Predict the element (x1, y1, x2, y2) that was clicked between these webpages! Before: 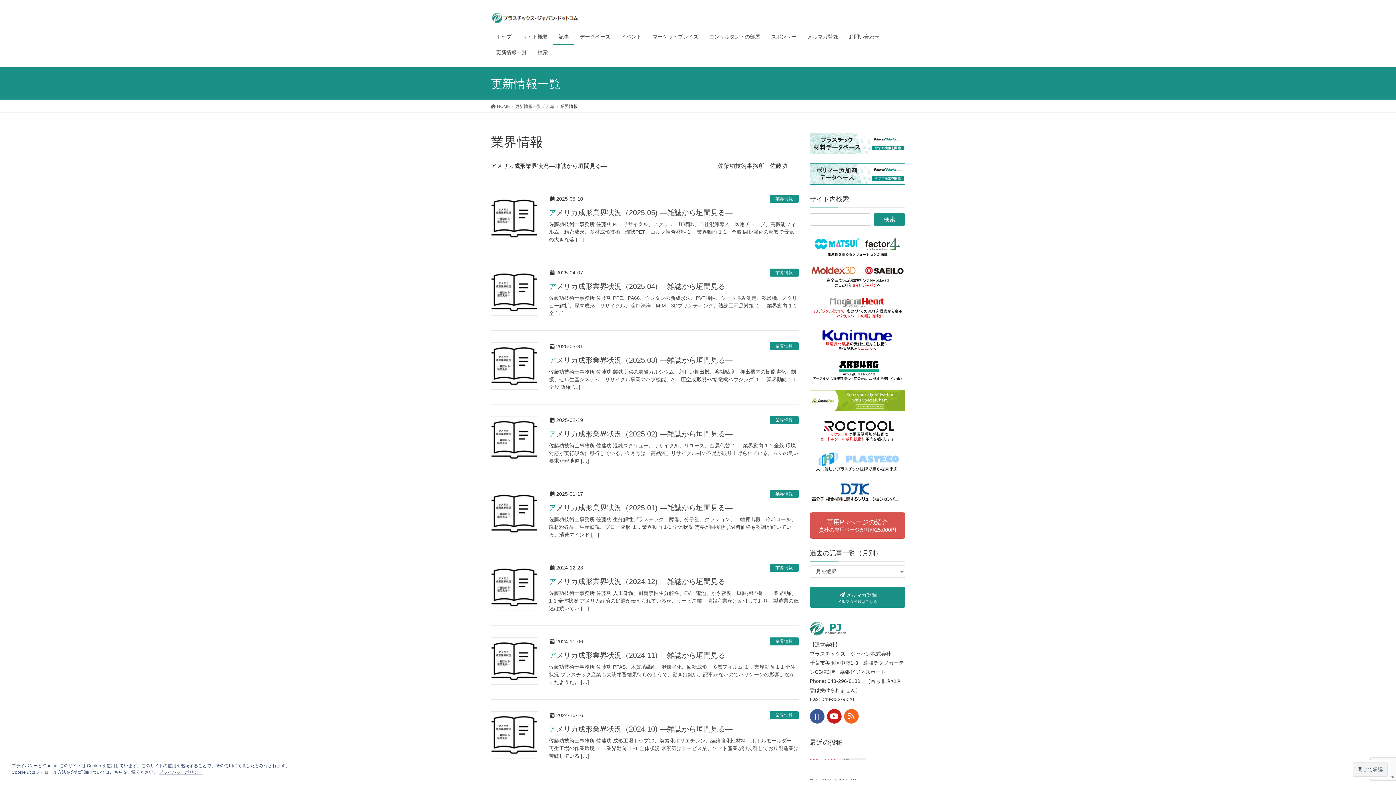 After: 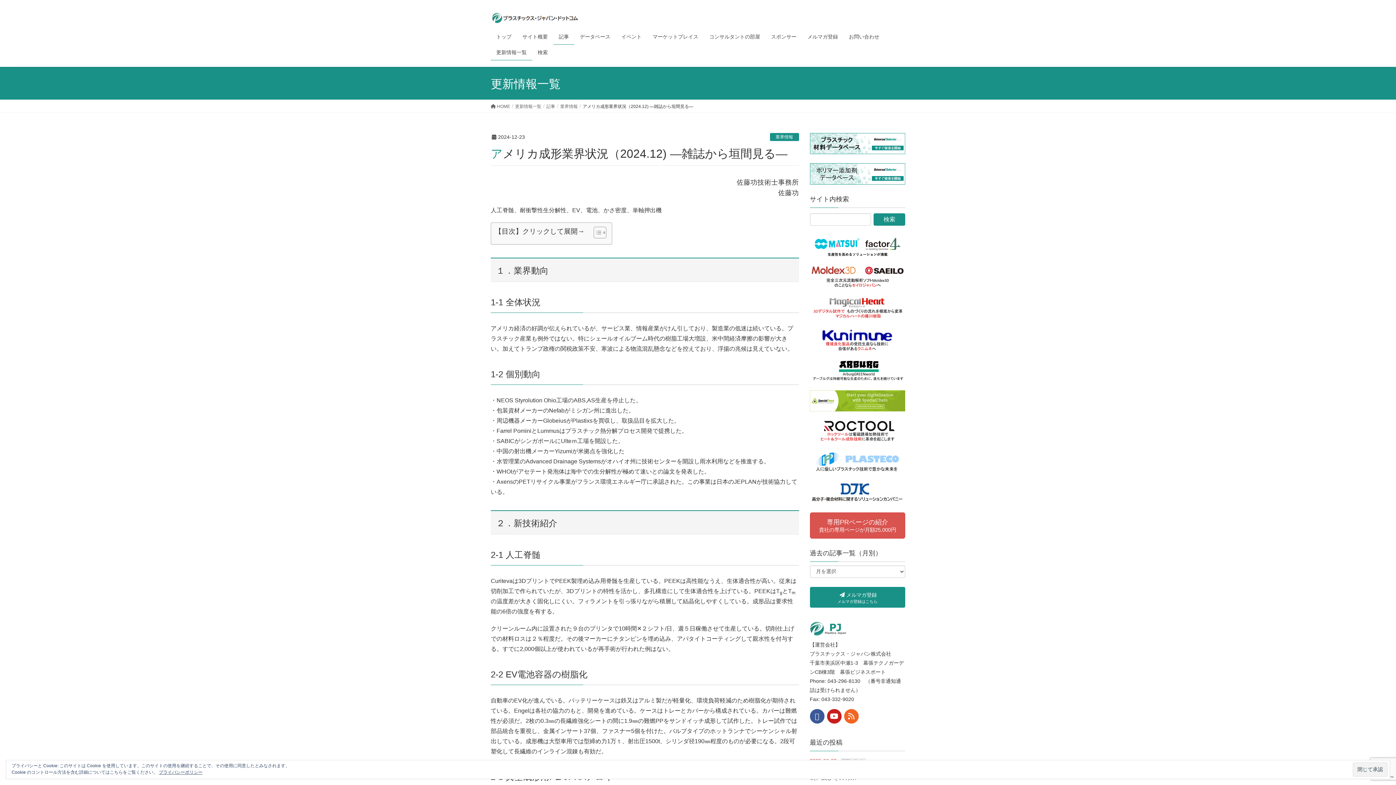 Action: bbox: (490, 563, 538, 611)